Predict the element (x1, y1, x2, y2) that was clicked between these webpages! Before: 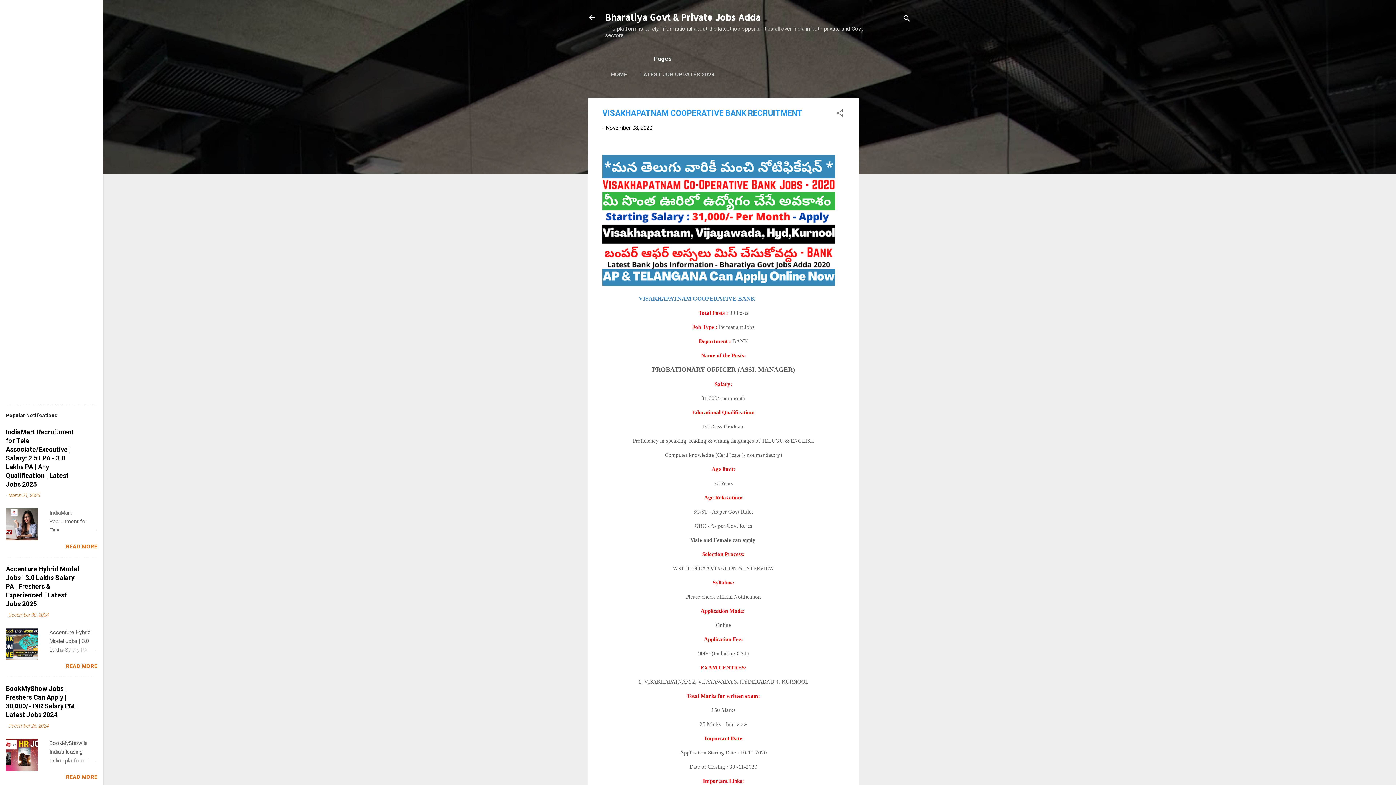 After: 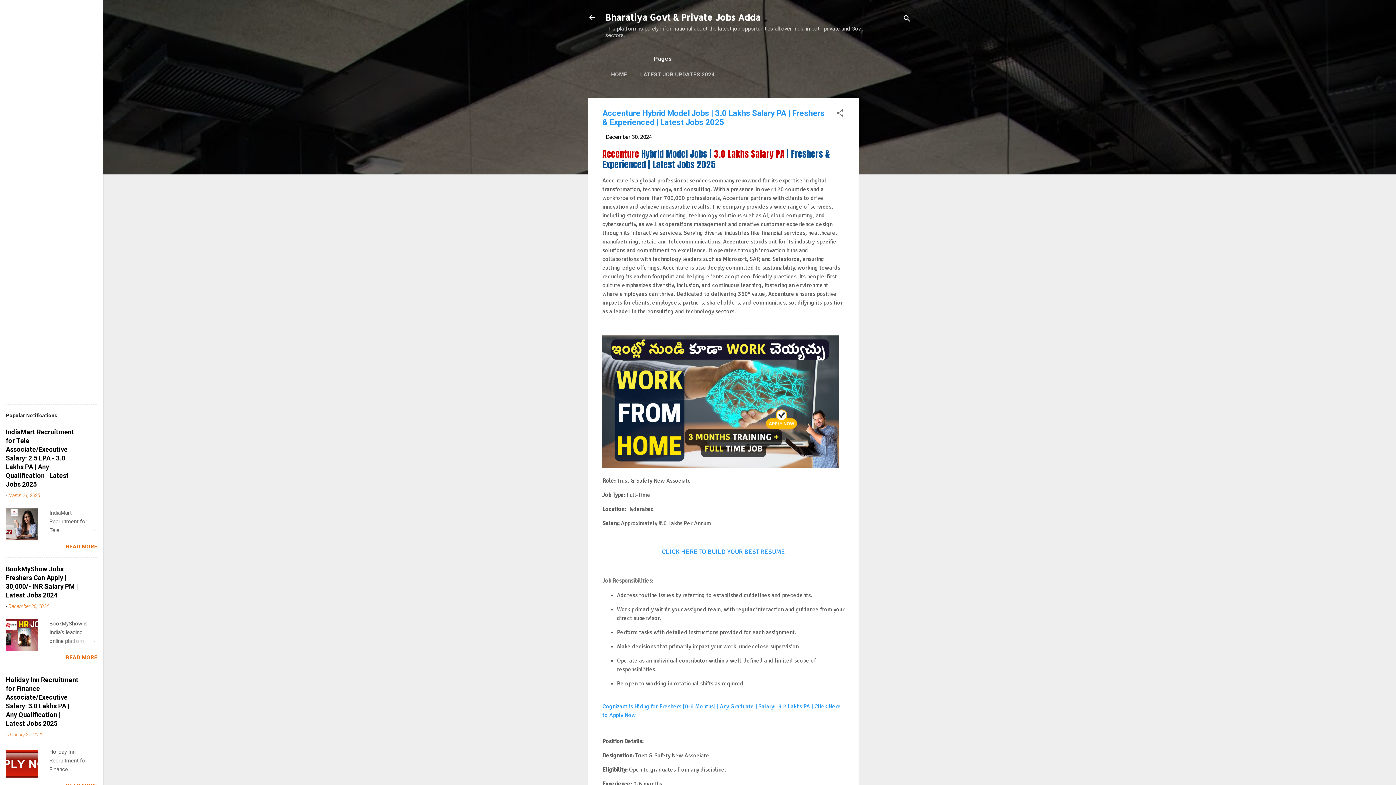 Action: bbox: (65, 663, 97, 669) label: READ MORE